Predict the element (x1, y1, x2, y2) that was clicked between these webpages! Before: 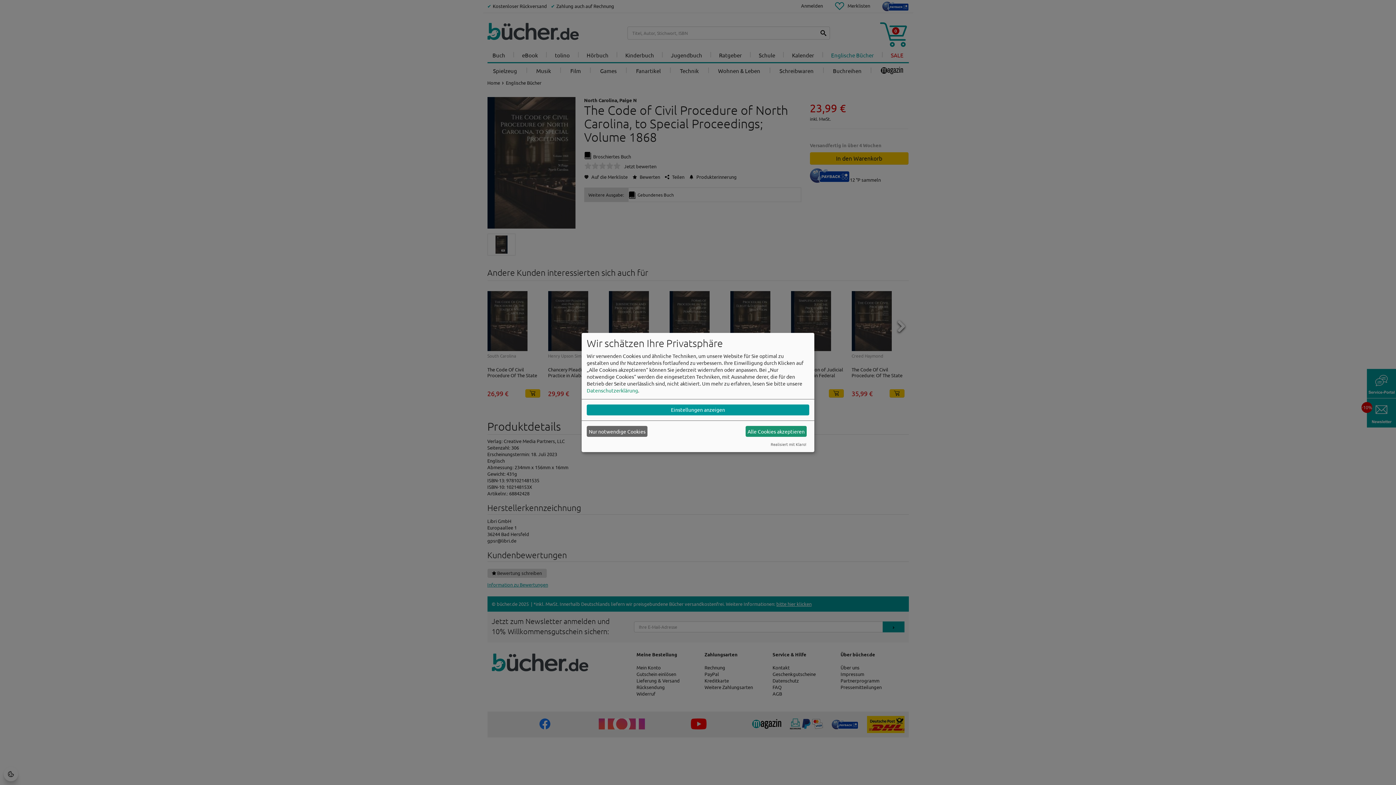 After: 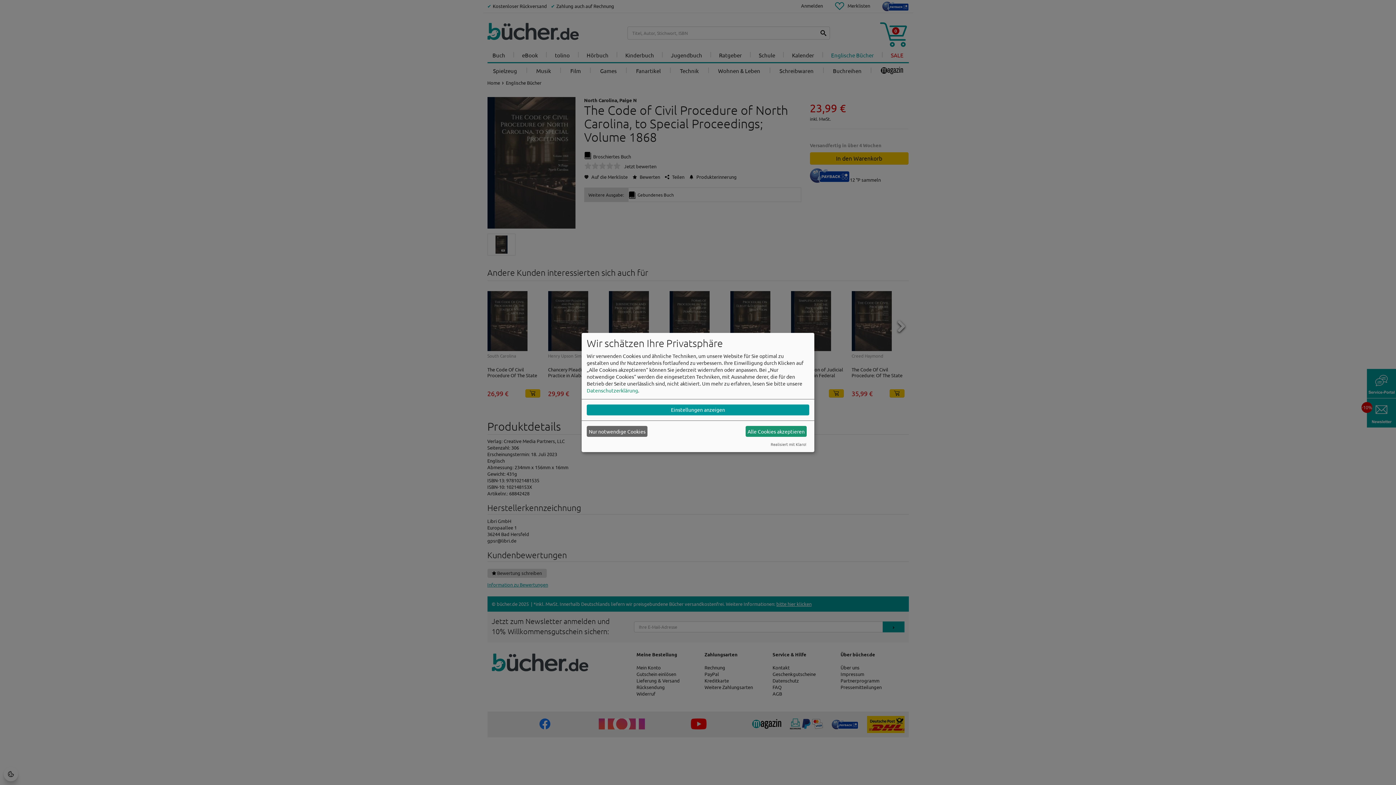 Action: label: Realisiert mit Klaro! bbox: (770, 441, 806, 447)